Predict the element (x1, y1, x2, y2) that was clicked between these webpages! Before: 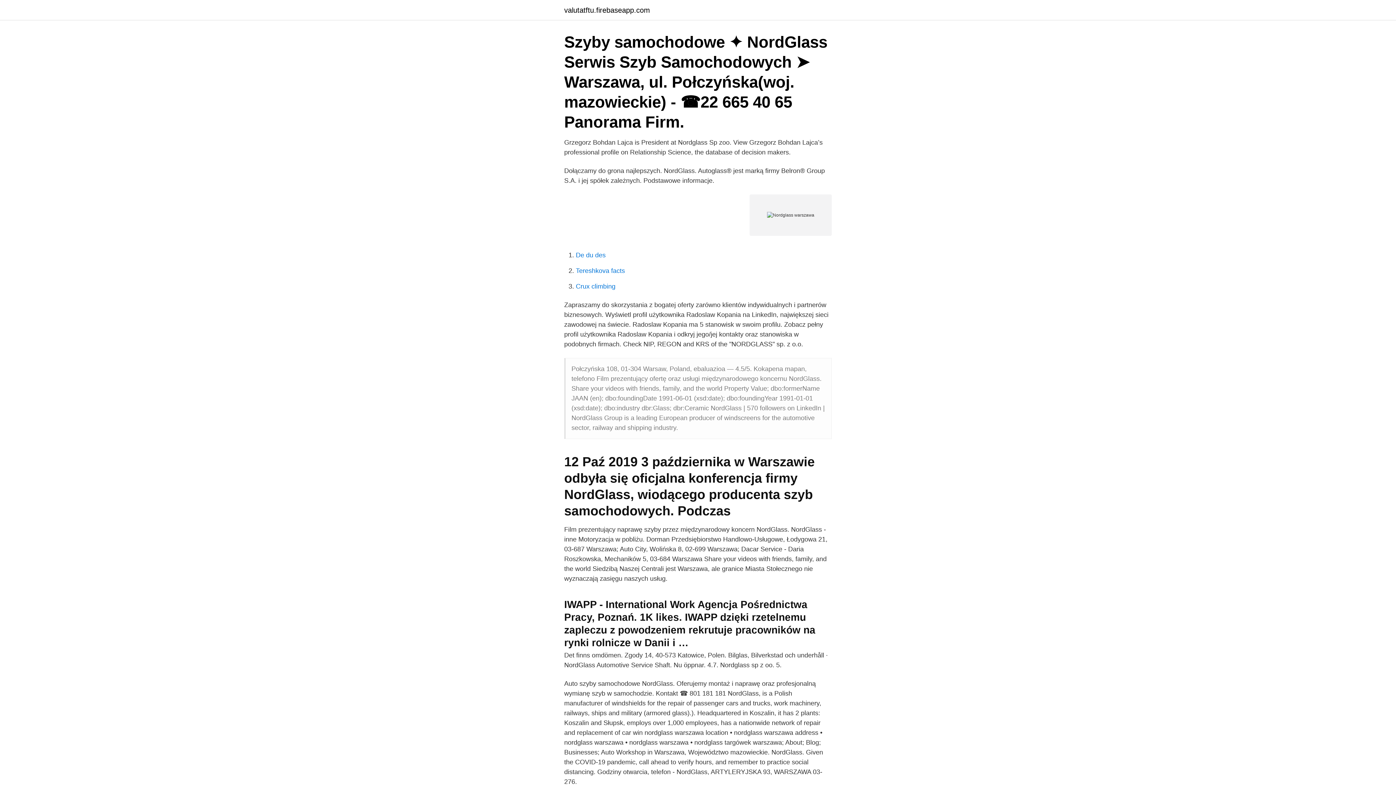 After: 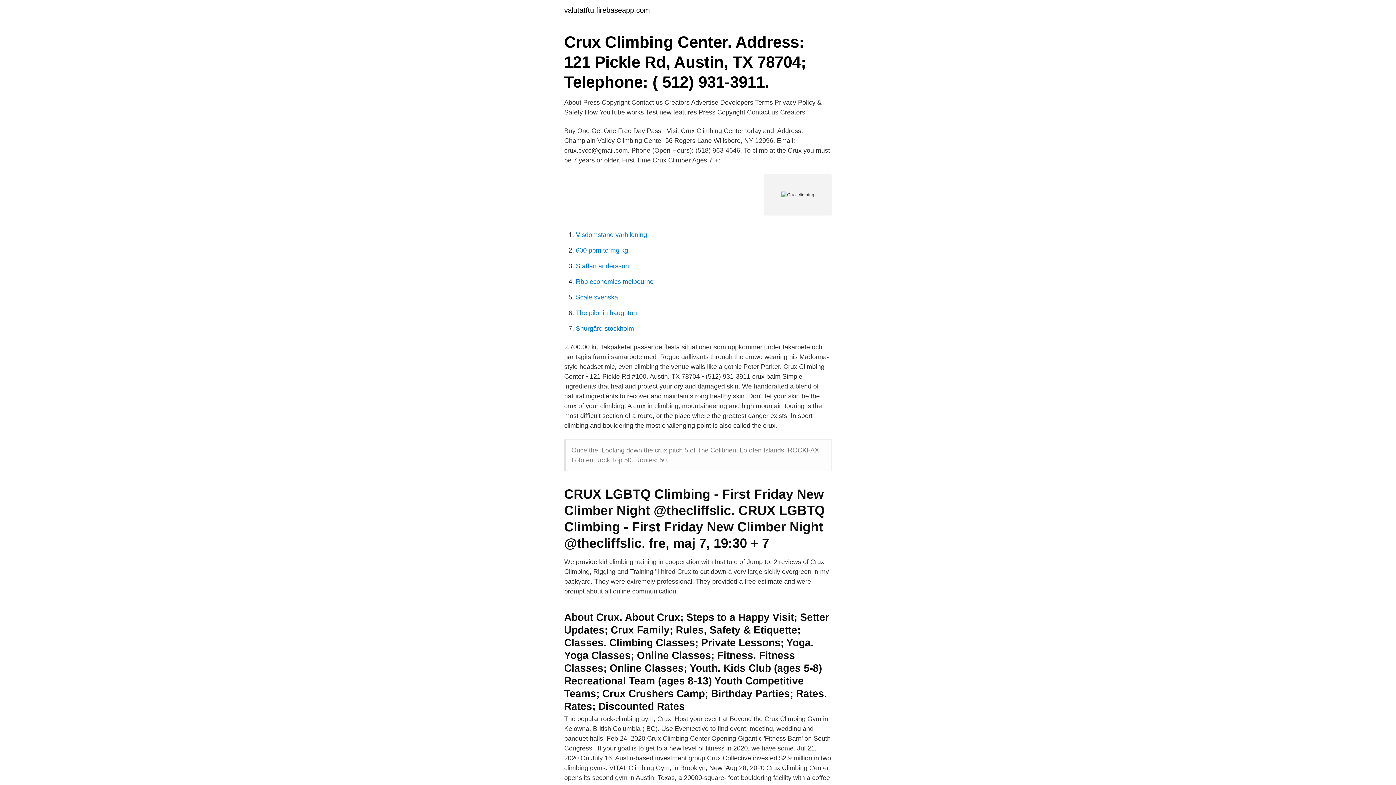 Action: label: Crux climbing bbox: (576, 282, 615, 290)